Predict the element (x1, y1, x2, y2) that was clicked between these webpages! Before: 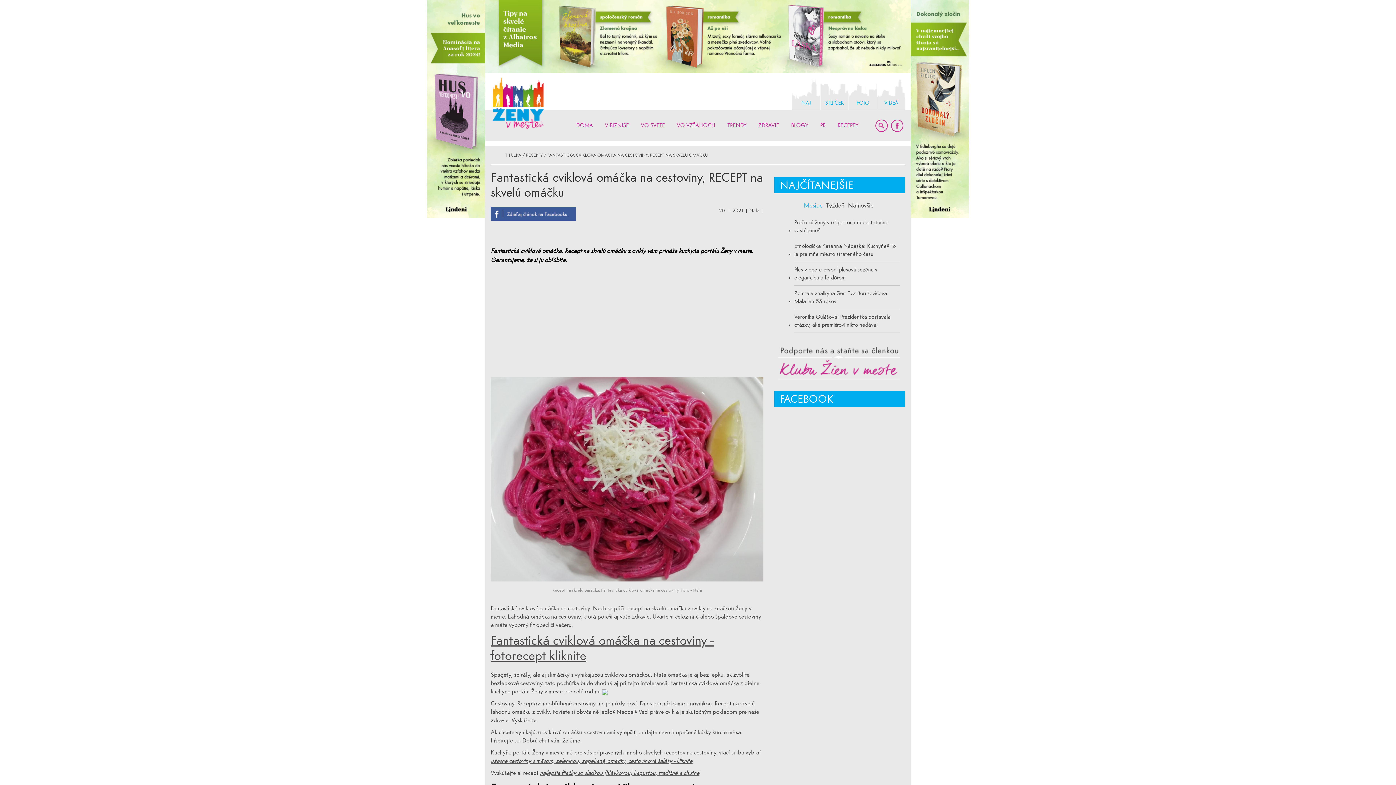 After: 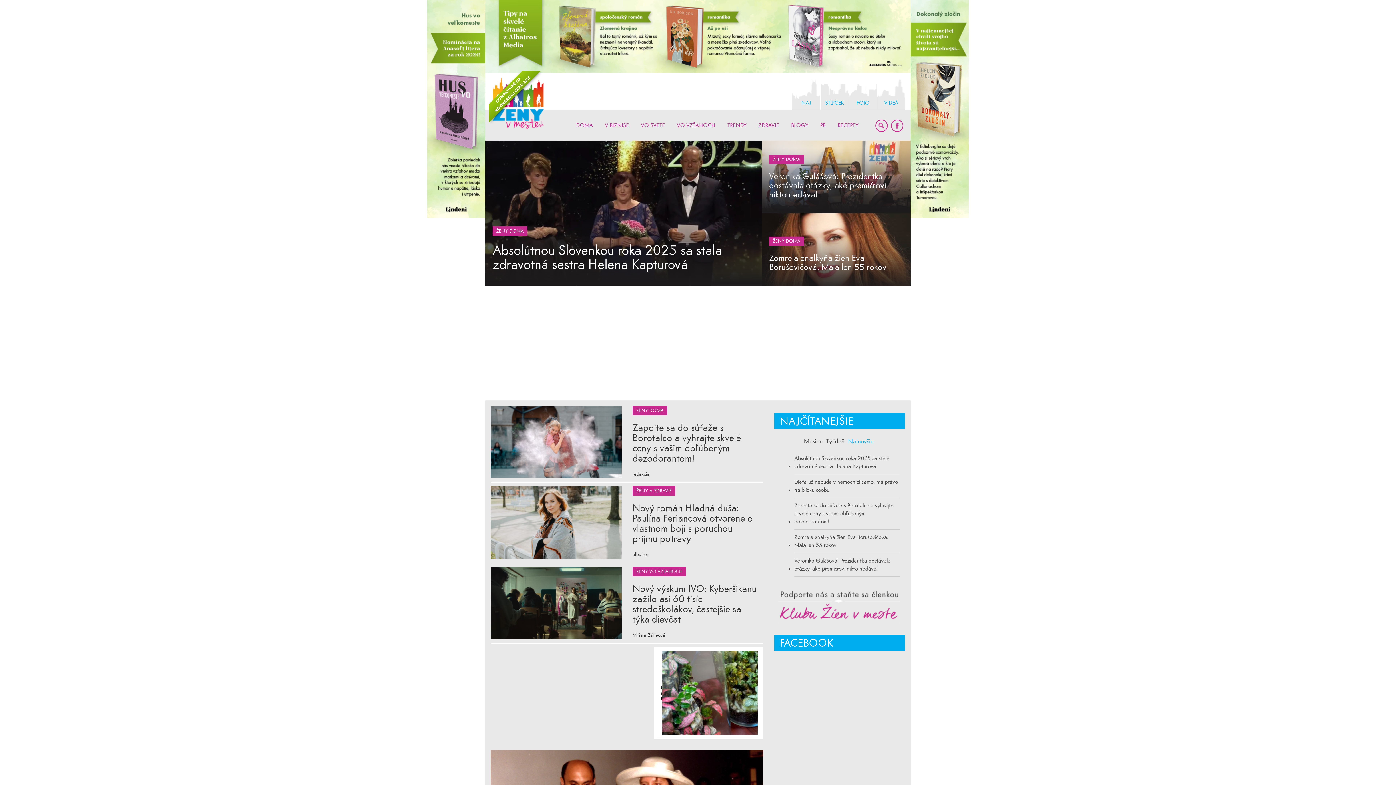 Action: label: TITULKA bbox: (505, 152, 521, 157)